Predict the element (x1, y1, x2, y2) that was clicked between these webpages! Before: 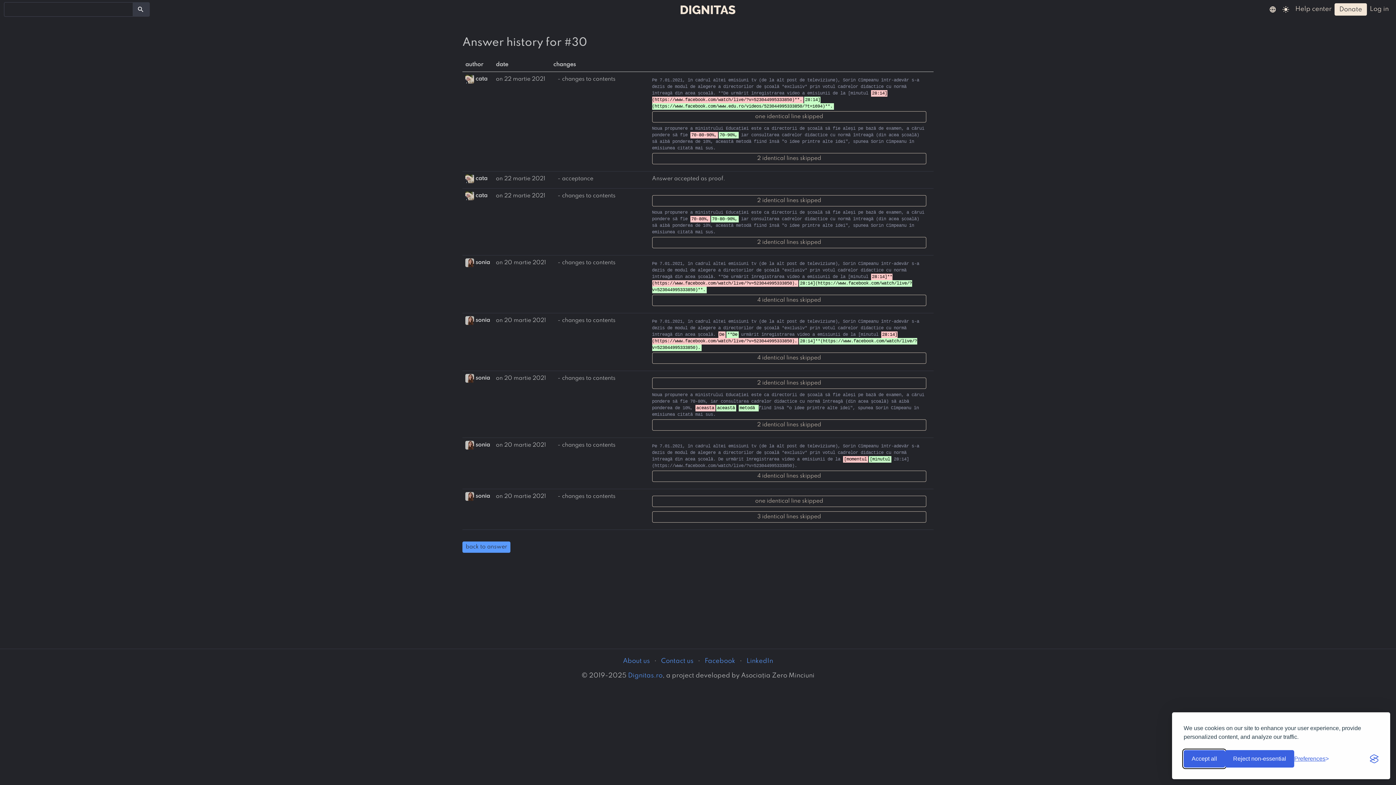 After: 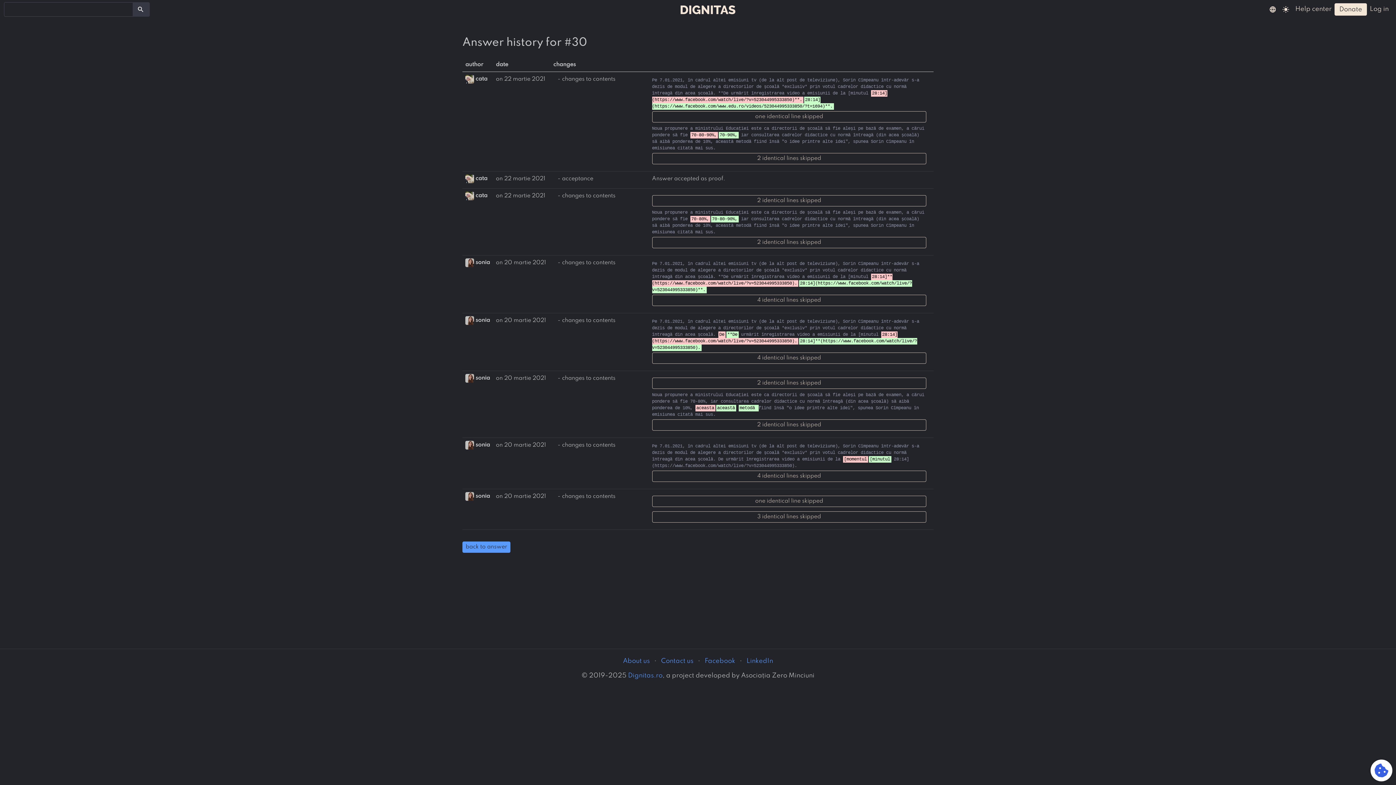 Action: label: Reject non-essential cookies bbox: (1225, 750, 1294, 768)